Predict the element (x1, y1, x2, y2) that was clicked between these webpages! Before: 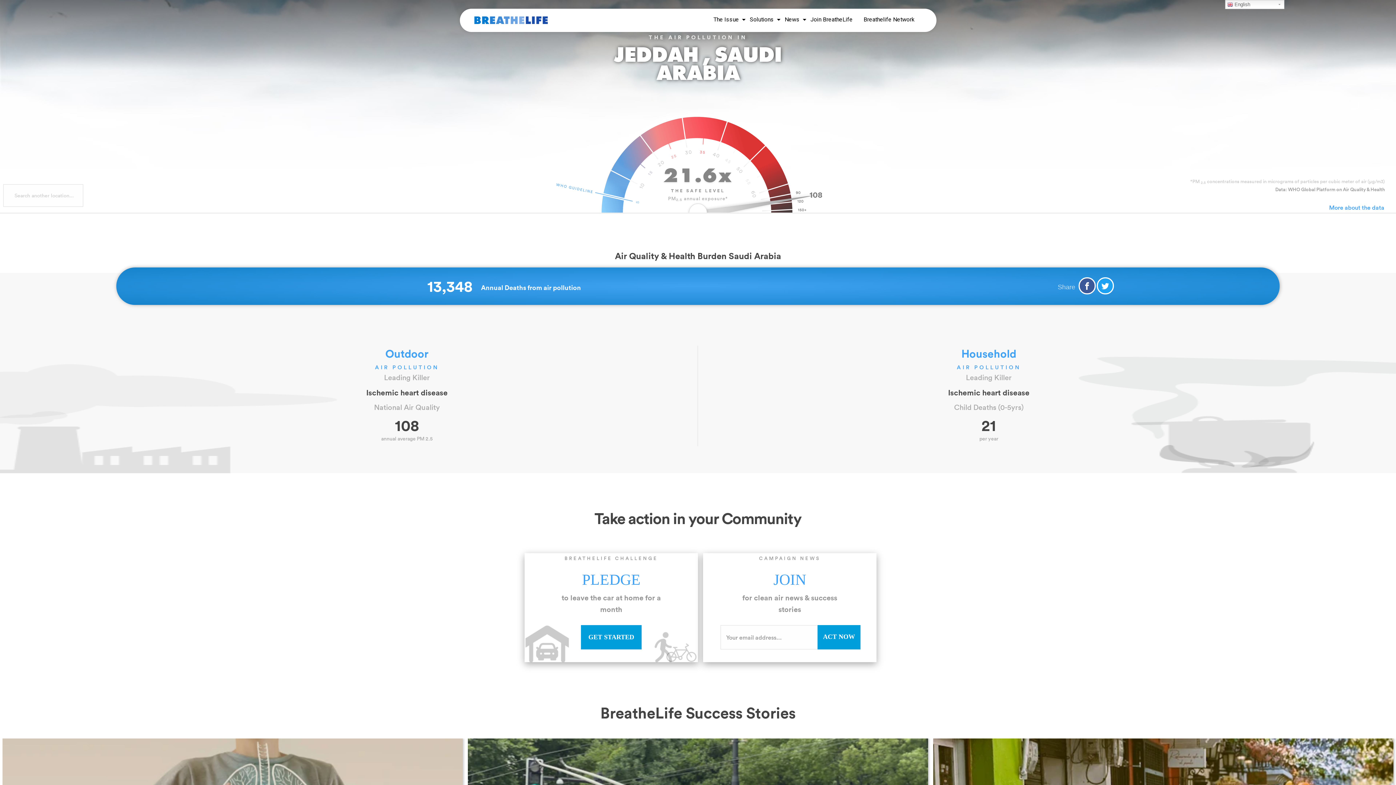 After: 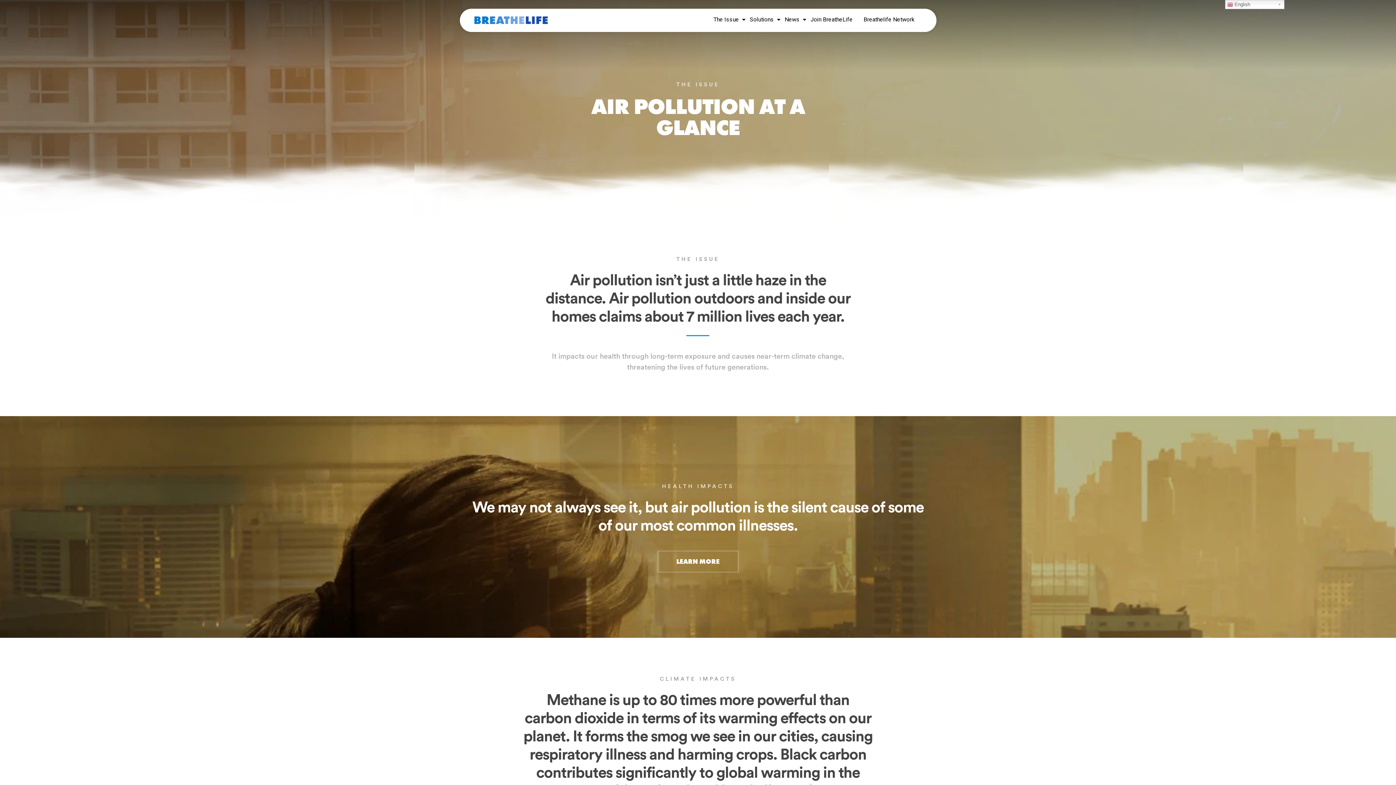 Action: bbox: (710, 8, 746, 32) label: The Issue